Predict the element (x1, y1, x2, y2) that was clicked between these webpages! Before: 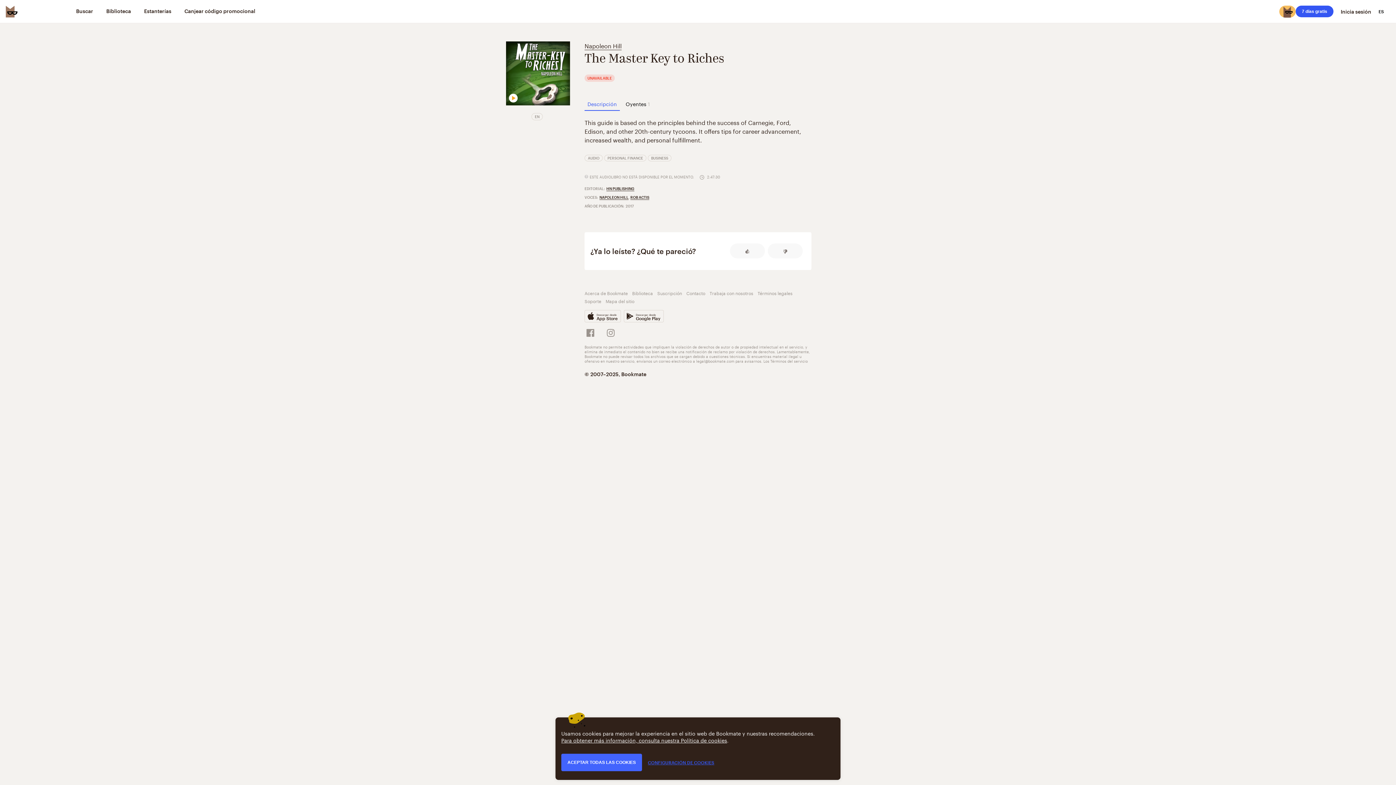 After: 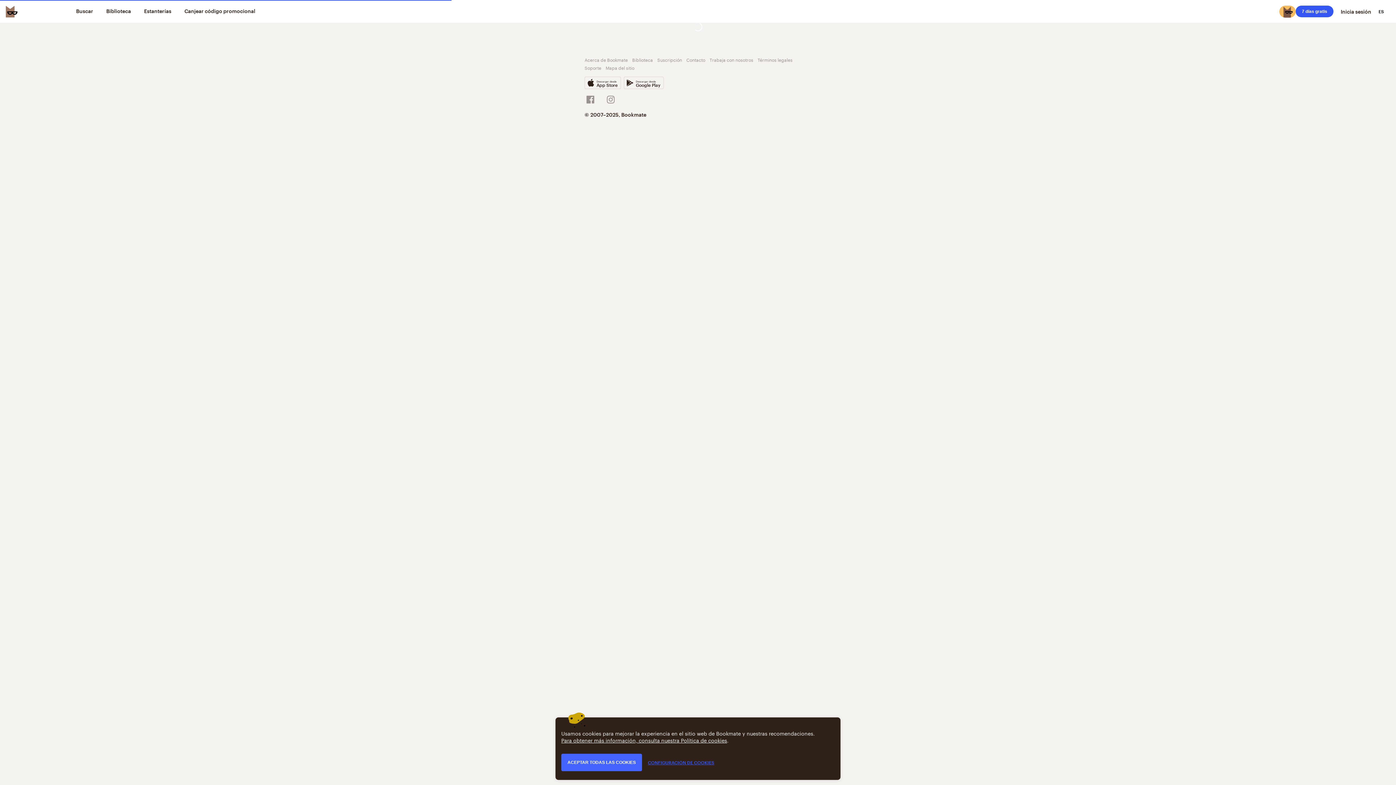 Action: label: NAPOLEON HILL bbox: (599, 195, 628, 199)